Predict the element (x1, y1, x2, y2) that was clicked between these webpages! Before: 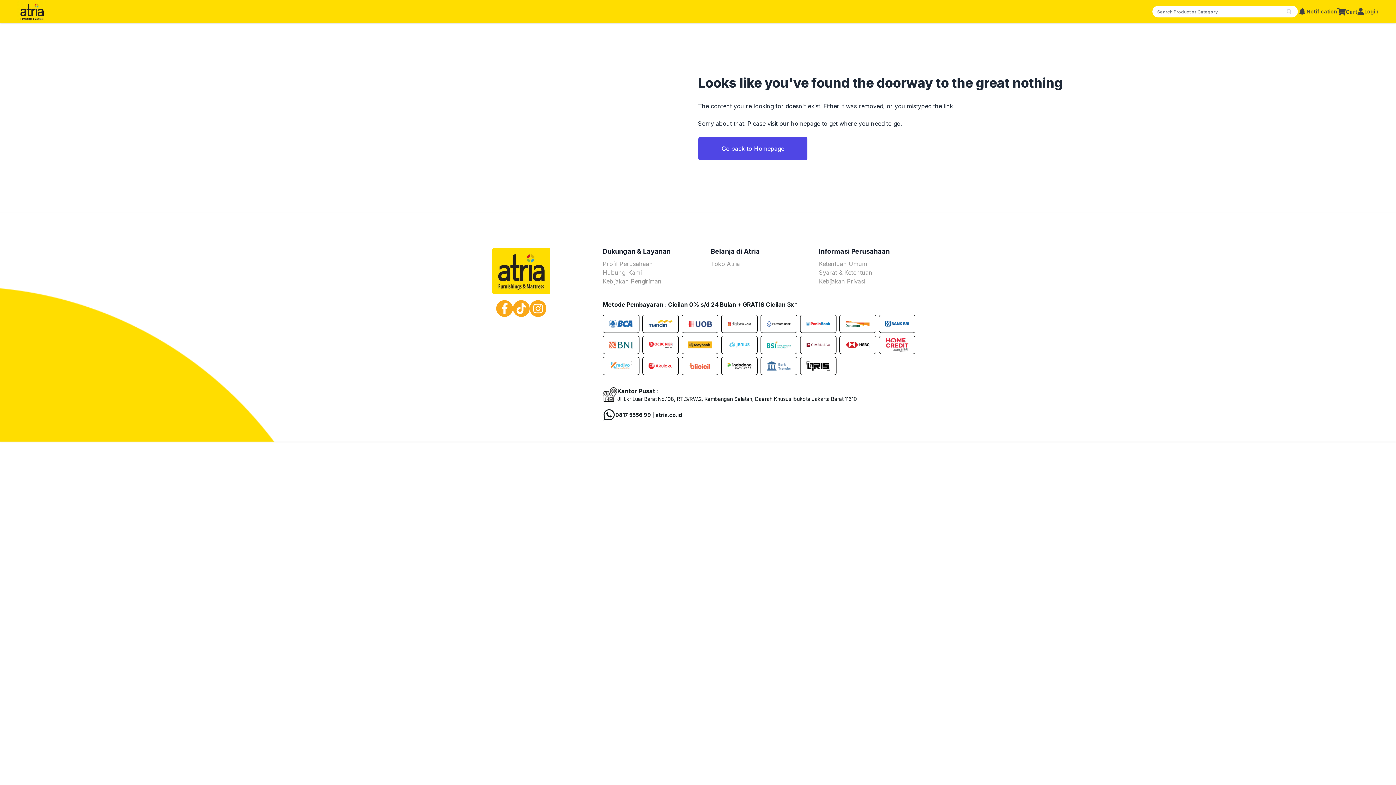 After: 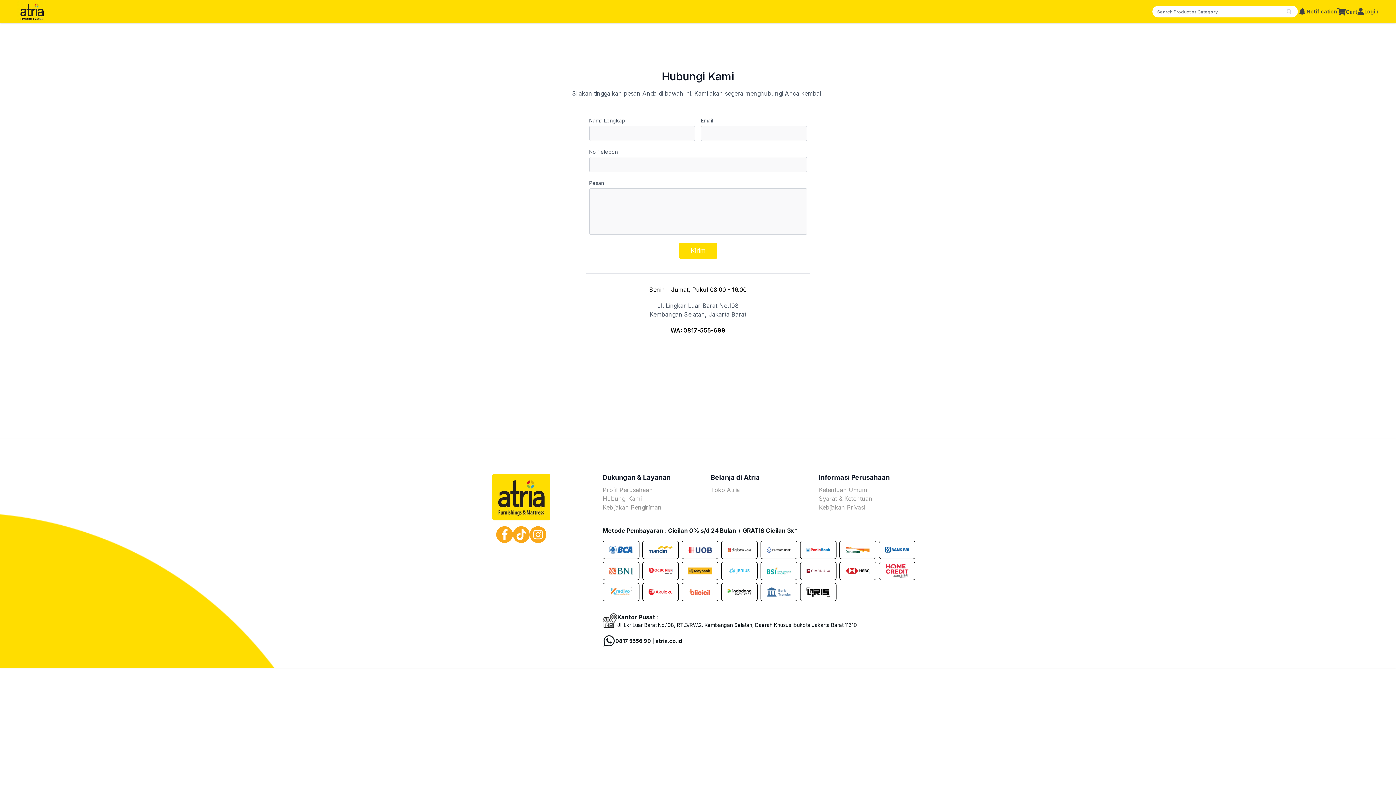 Action: bbox: (602, 269, 641, 276) label: Hubungi Kami